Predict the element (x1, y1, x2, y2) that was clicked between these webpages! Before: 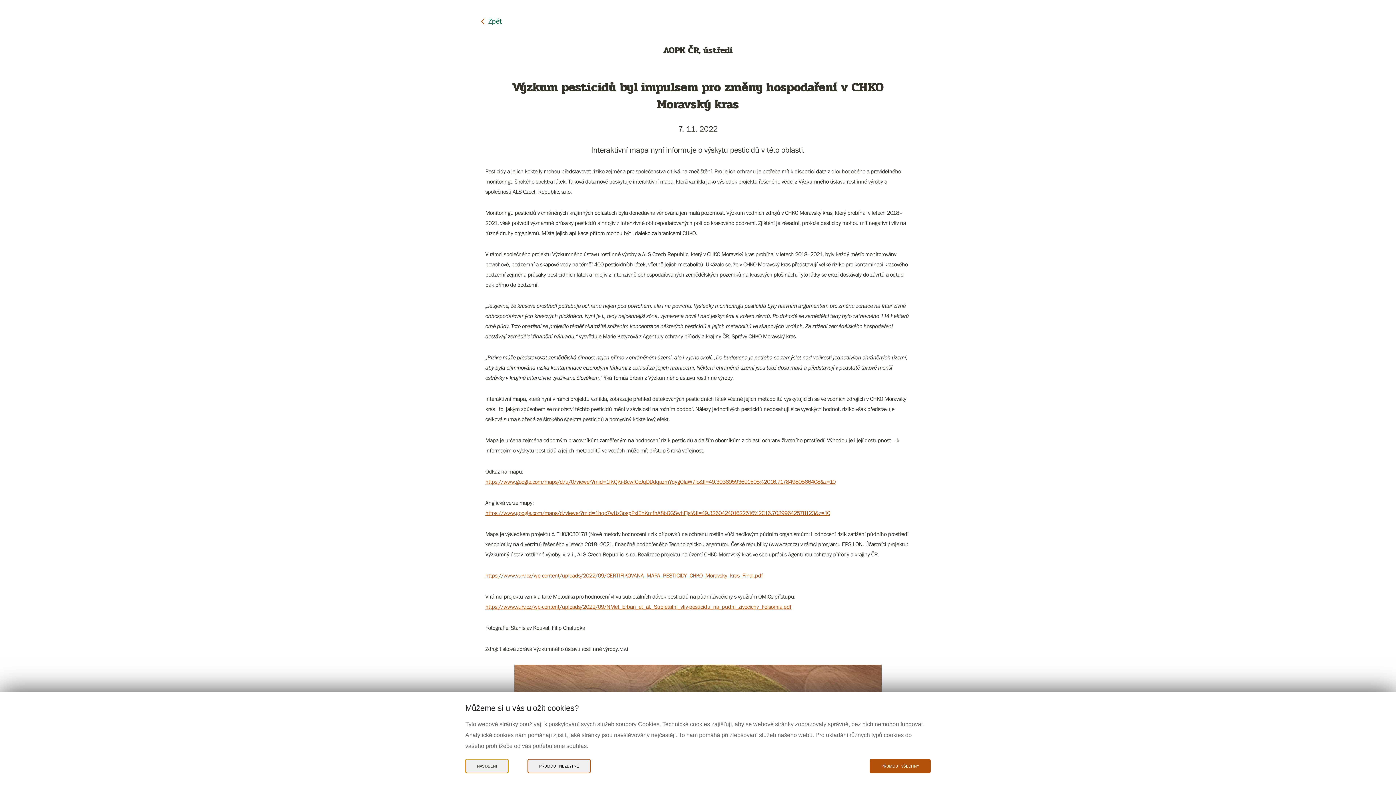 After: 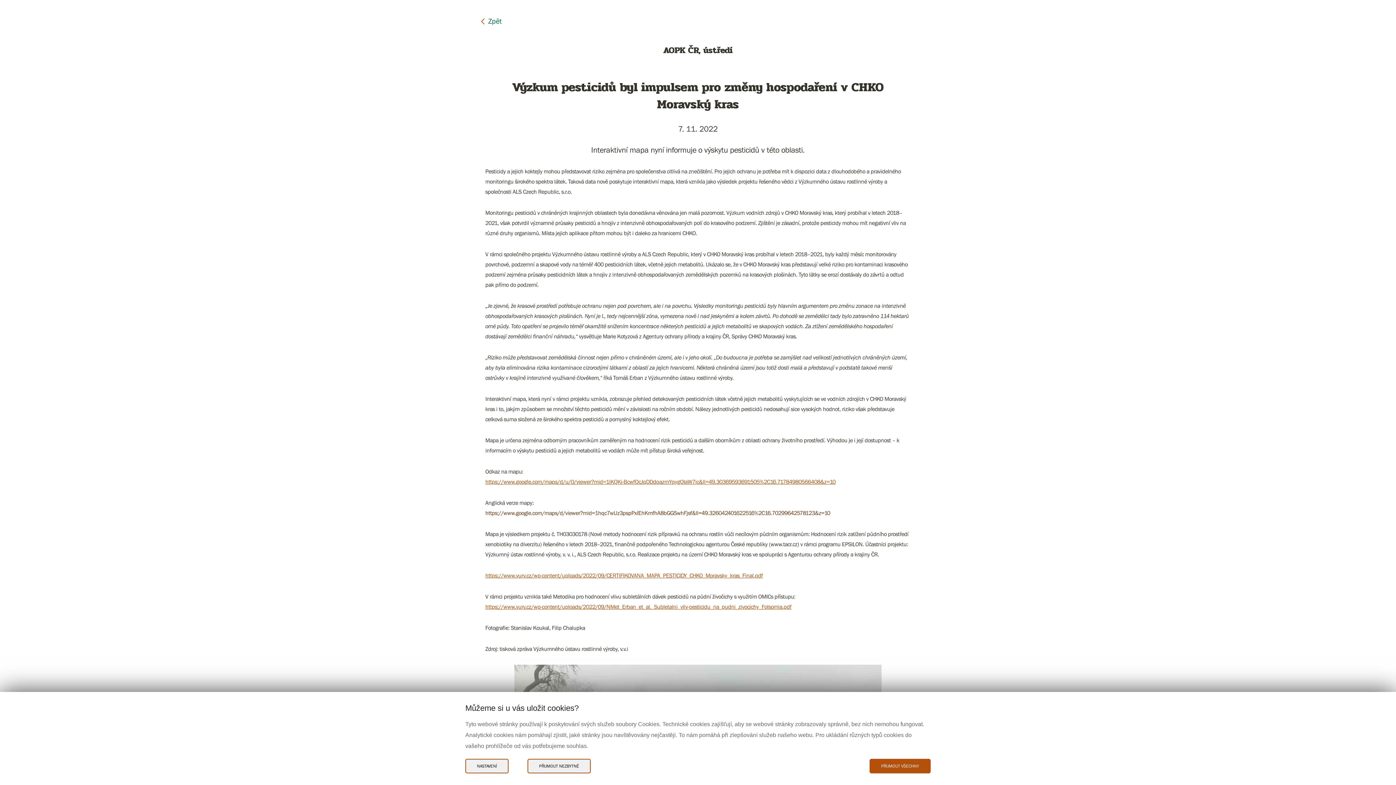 Action: label: https://www.google.com/maps/d/viewer?mid=1hqc7wUz3pspPxIEhKmfhA8bGGSwhFjsf&ll=49.326042401622516%2C16.70299642578123&z=10 bbox: (485, 509, 830, 516)